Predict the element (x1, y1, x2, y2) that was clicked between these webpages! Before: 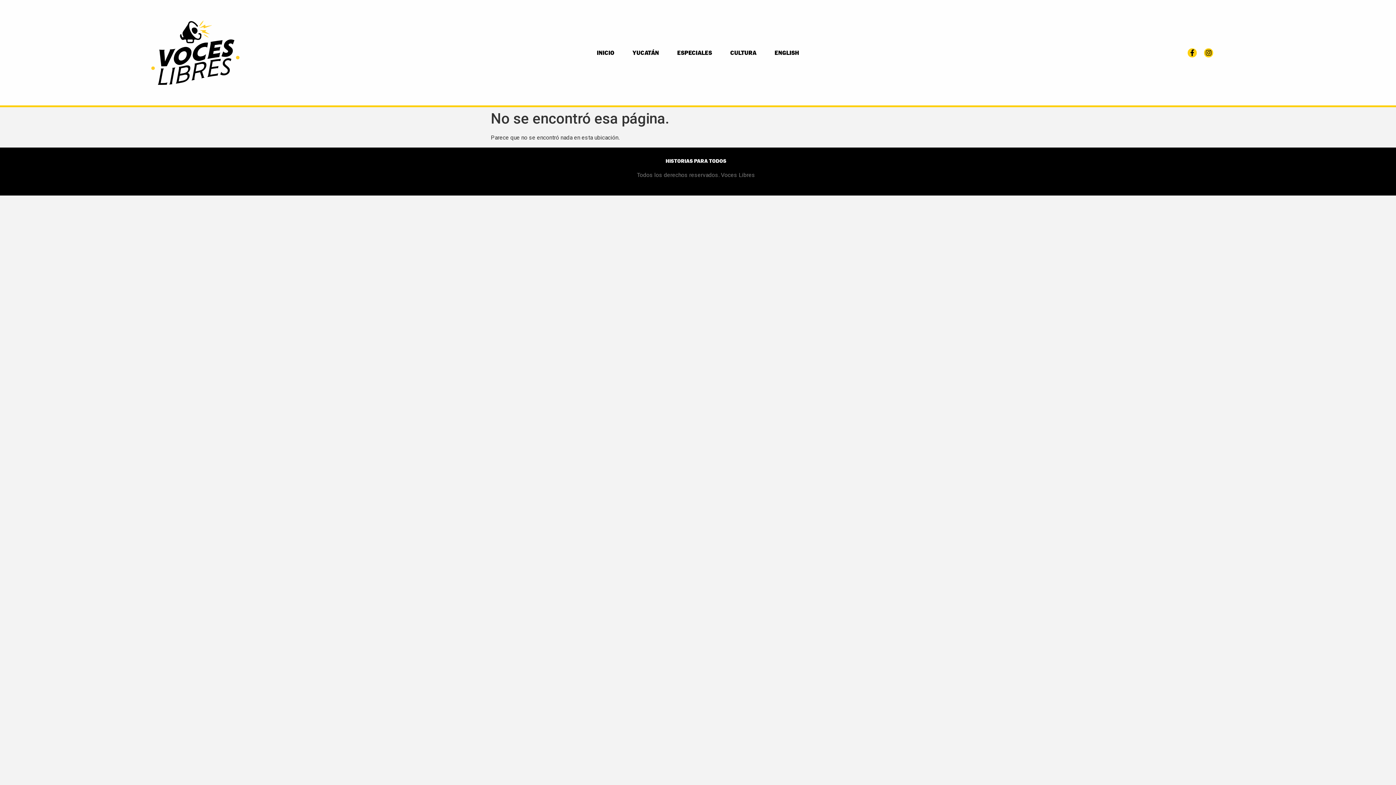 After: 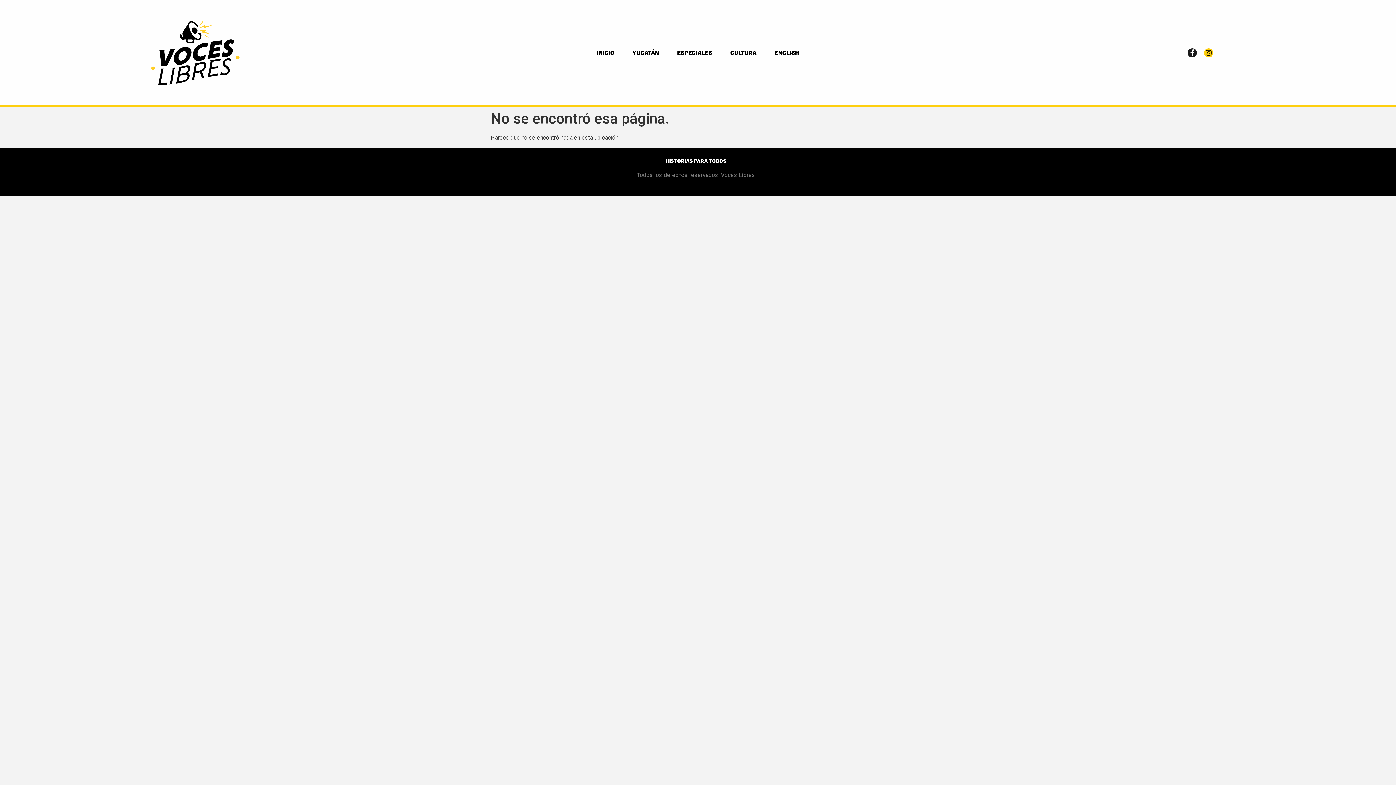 Action: label: Facebook-f bbox: (1188, 48, 1197, 57)